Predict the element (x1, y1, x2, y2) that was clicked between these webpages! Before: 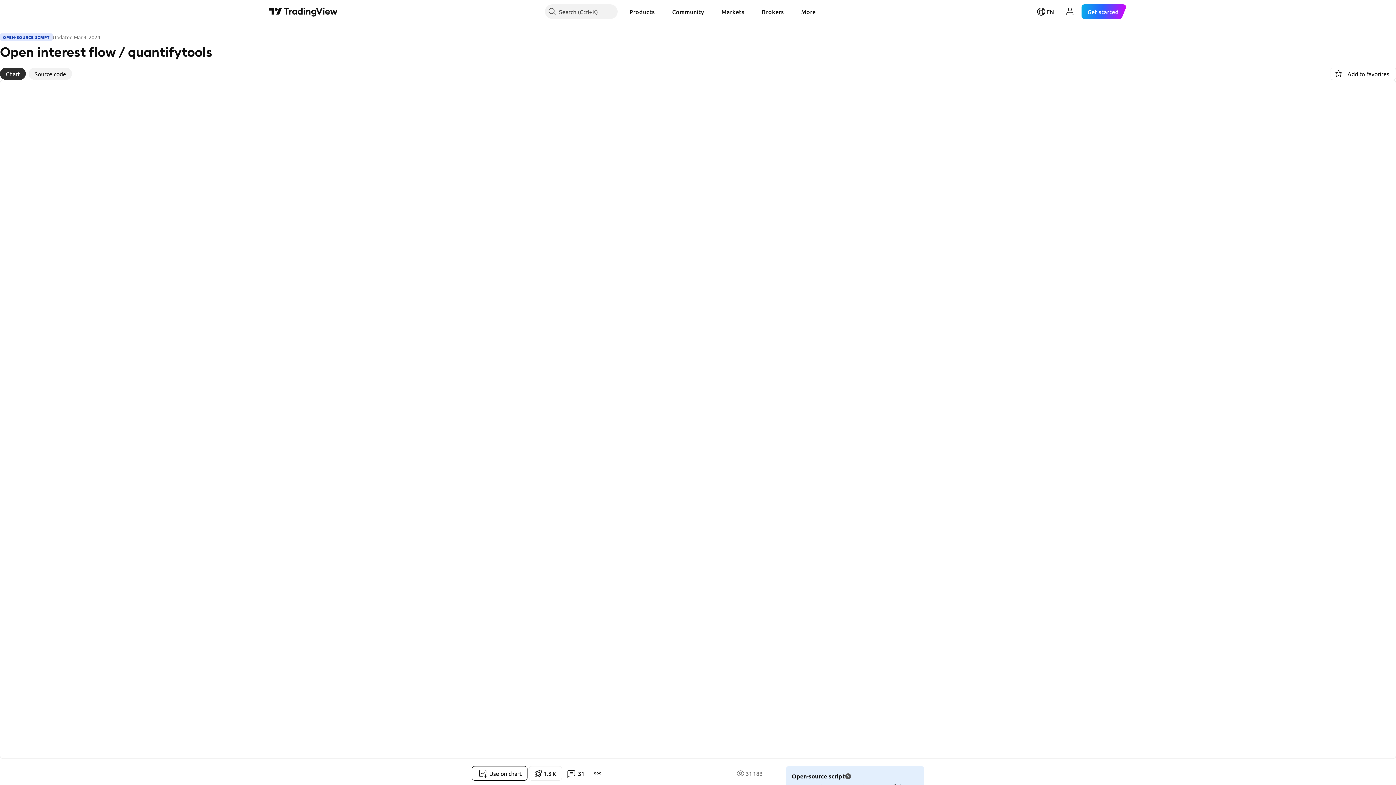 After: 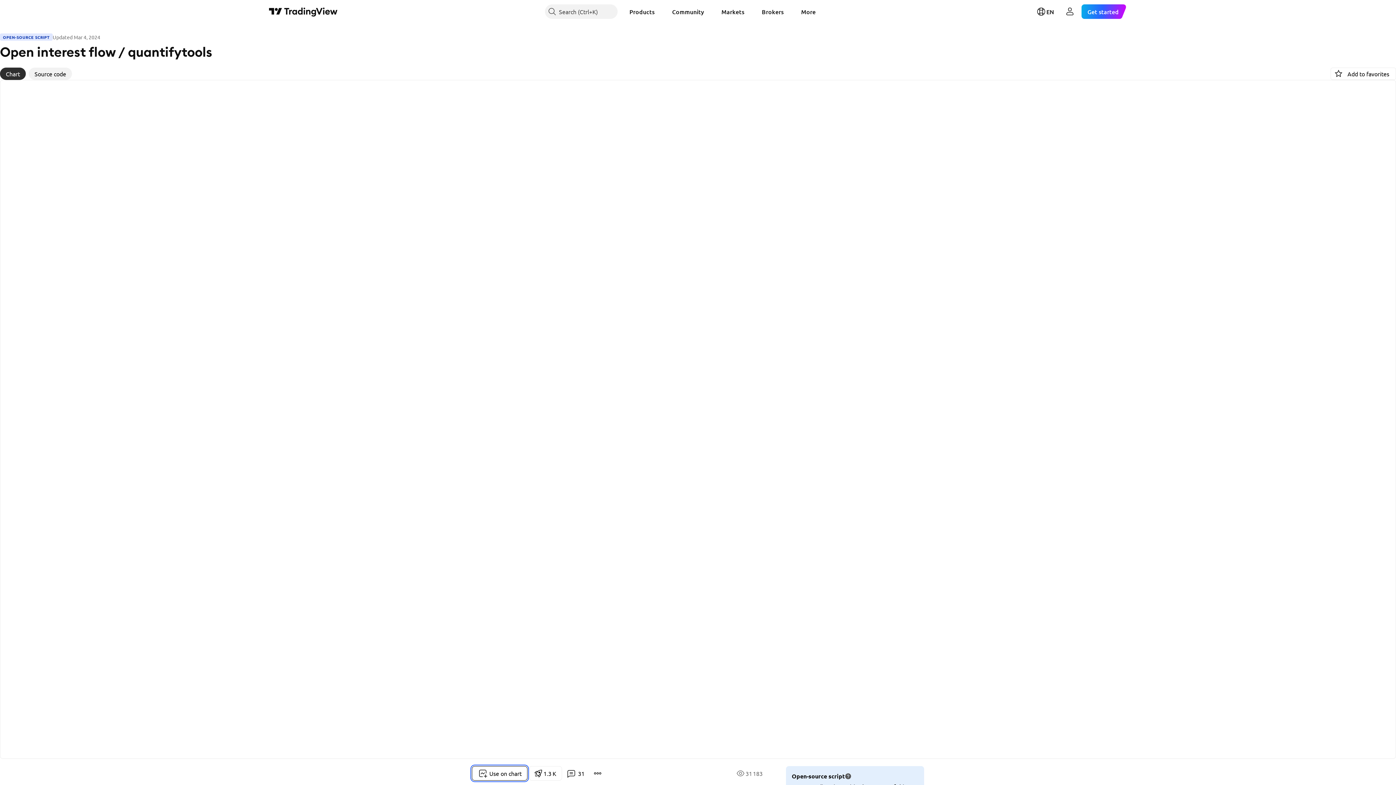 Action: bbox: (472, 766, 527, 781) label: Use on chart